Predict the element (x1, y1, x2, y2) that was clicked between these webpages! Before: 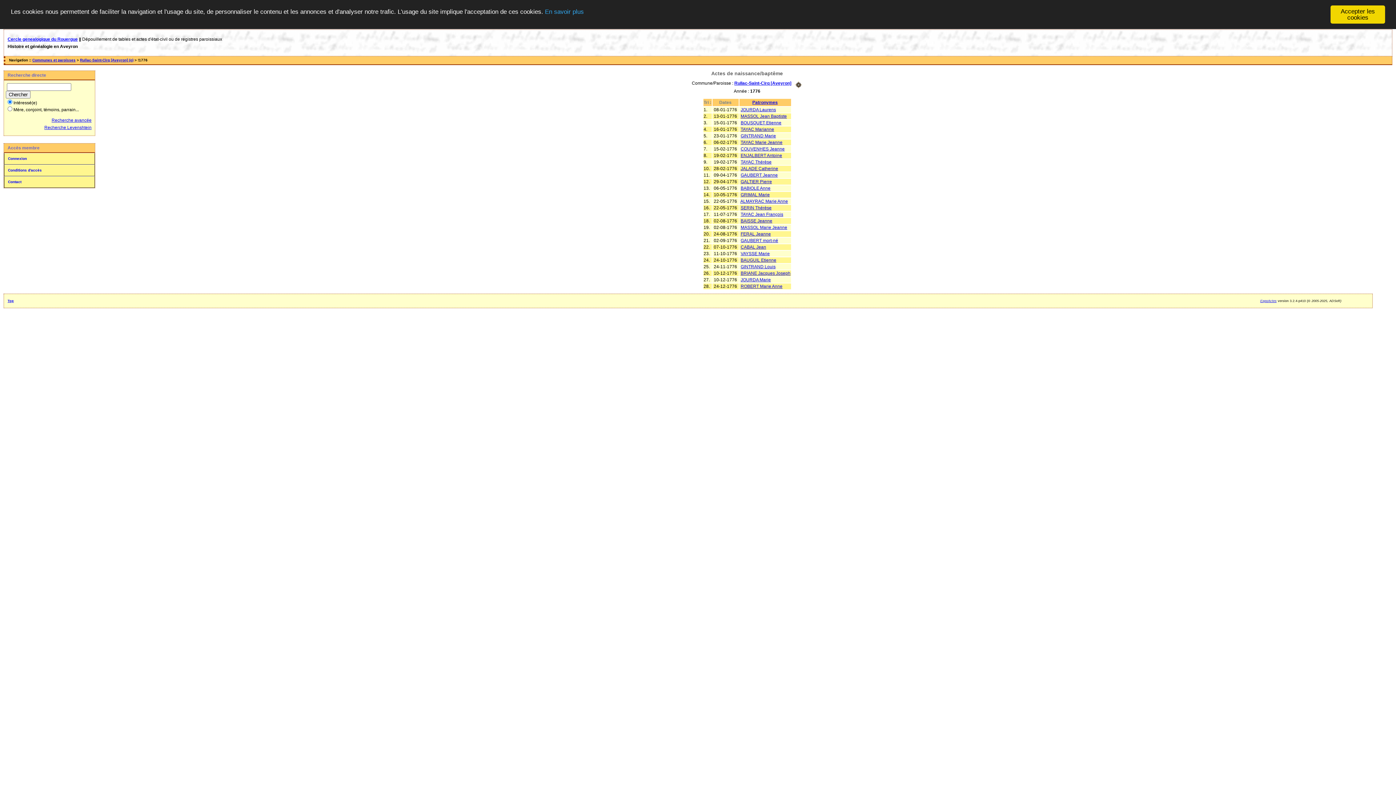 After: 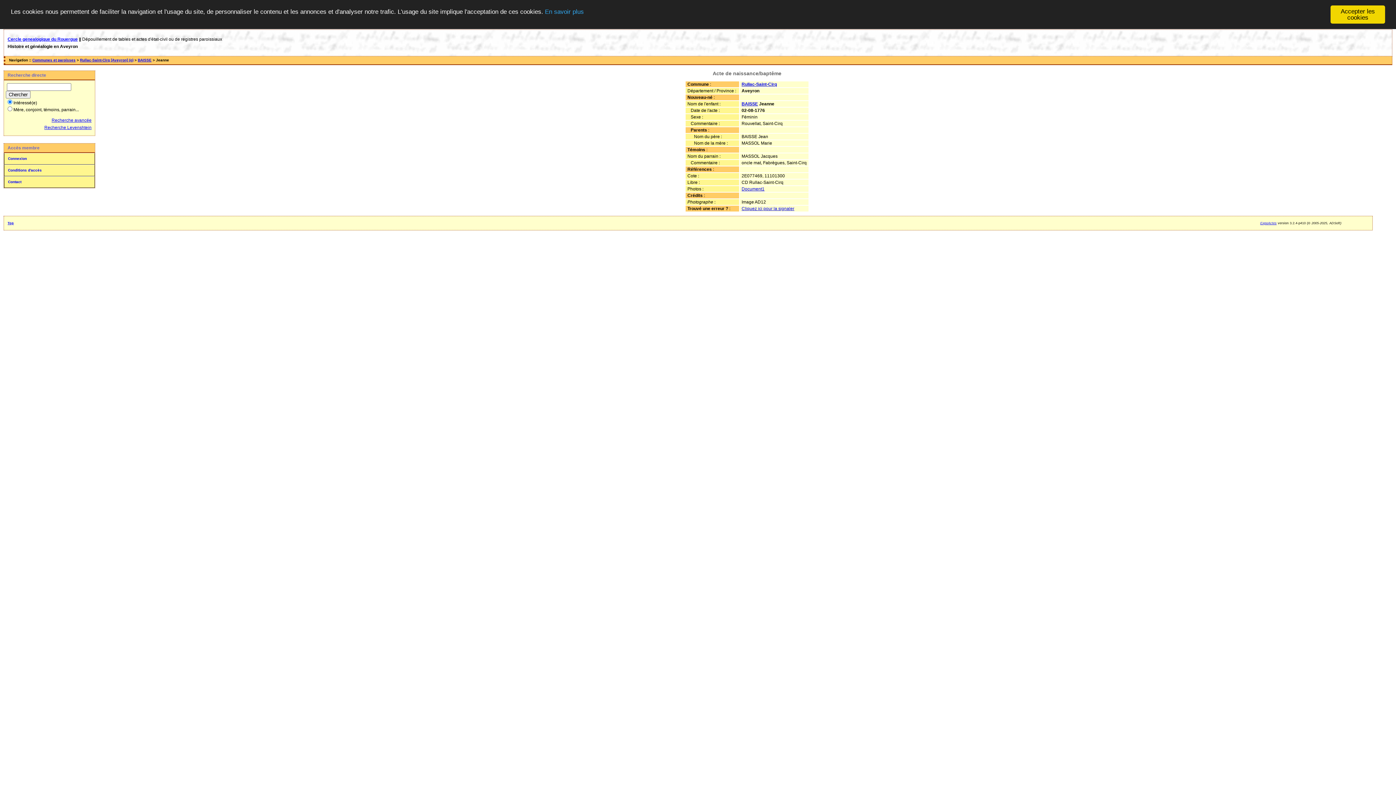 Action: label: BAISSE Jeanne bbox: (740, 218, 772, 223)